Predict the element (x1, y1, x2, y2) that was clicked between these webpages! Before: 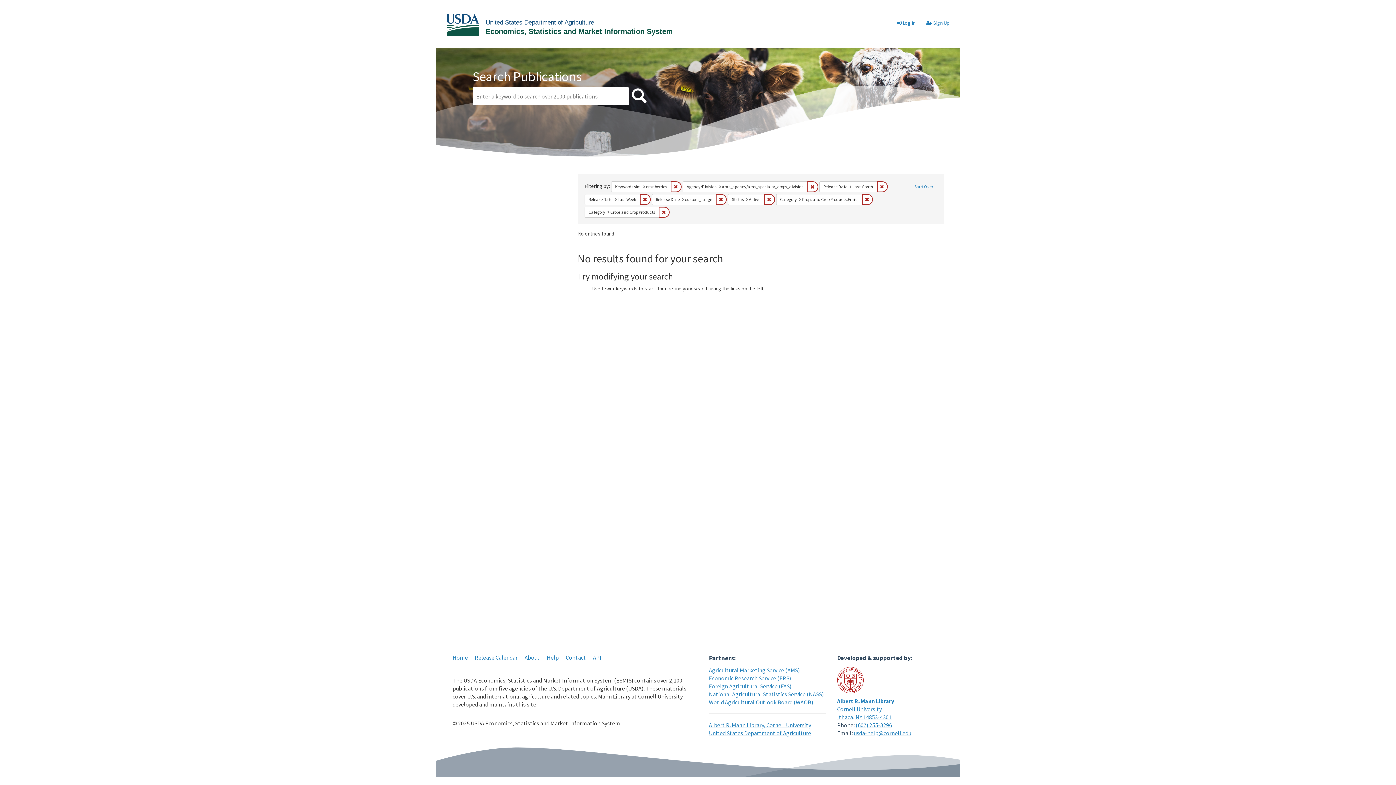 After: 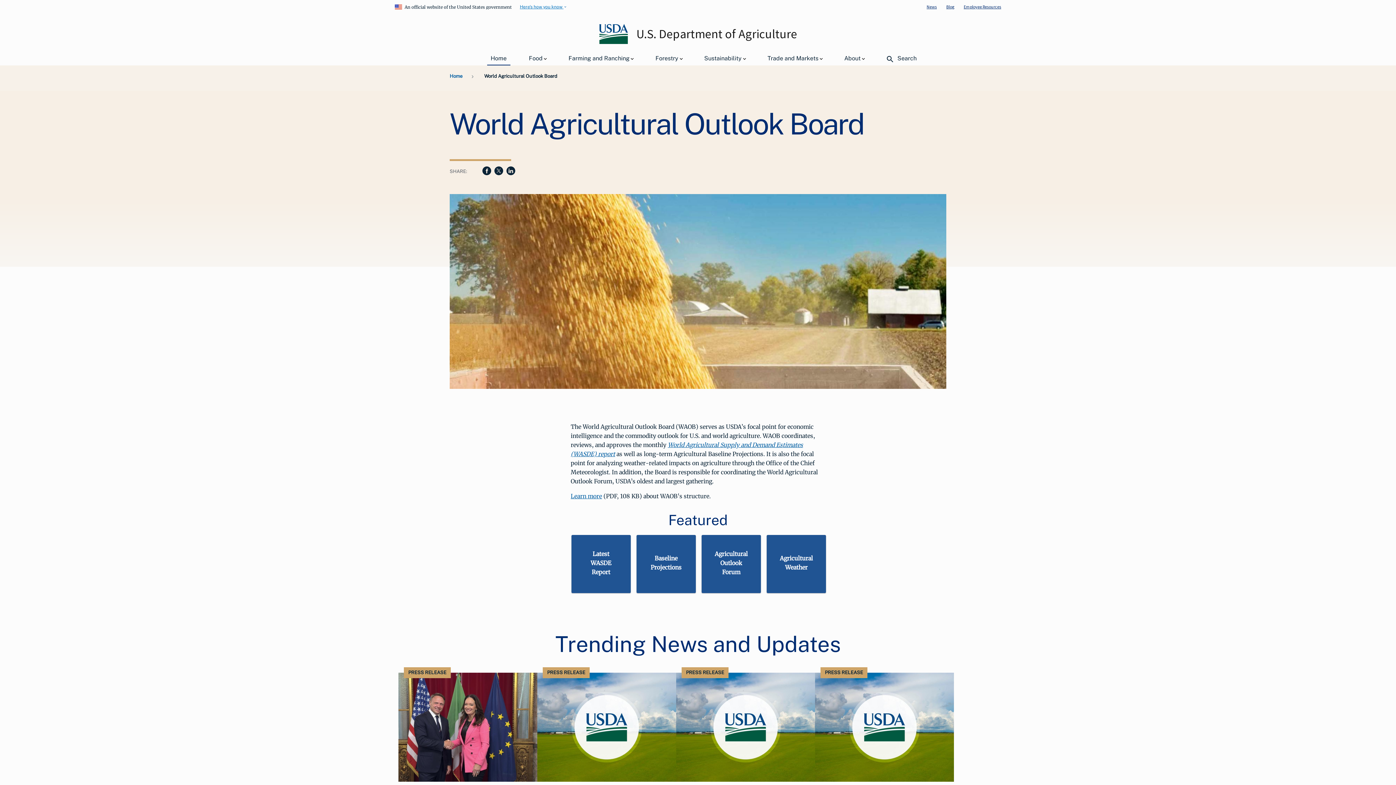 Action: label: World Agricultural Outlook Board (WAOB) bbox: (709, 698, 813, 706)